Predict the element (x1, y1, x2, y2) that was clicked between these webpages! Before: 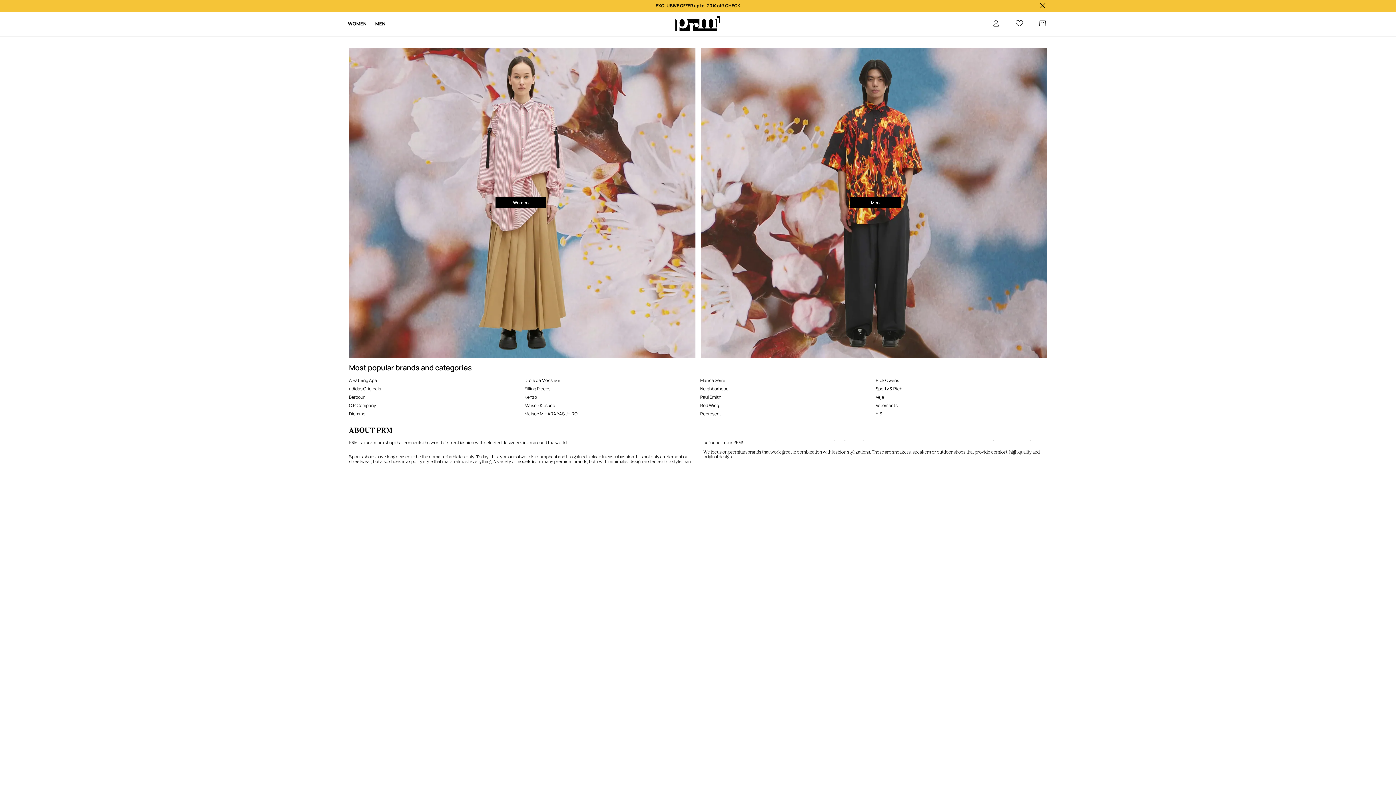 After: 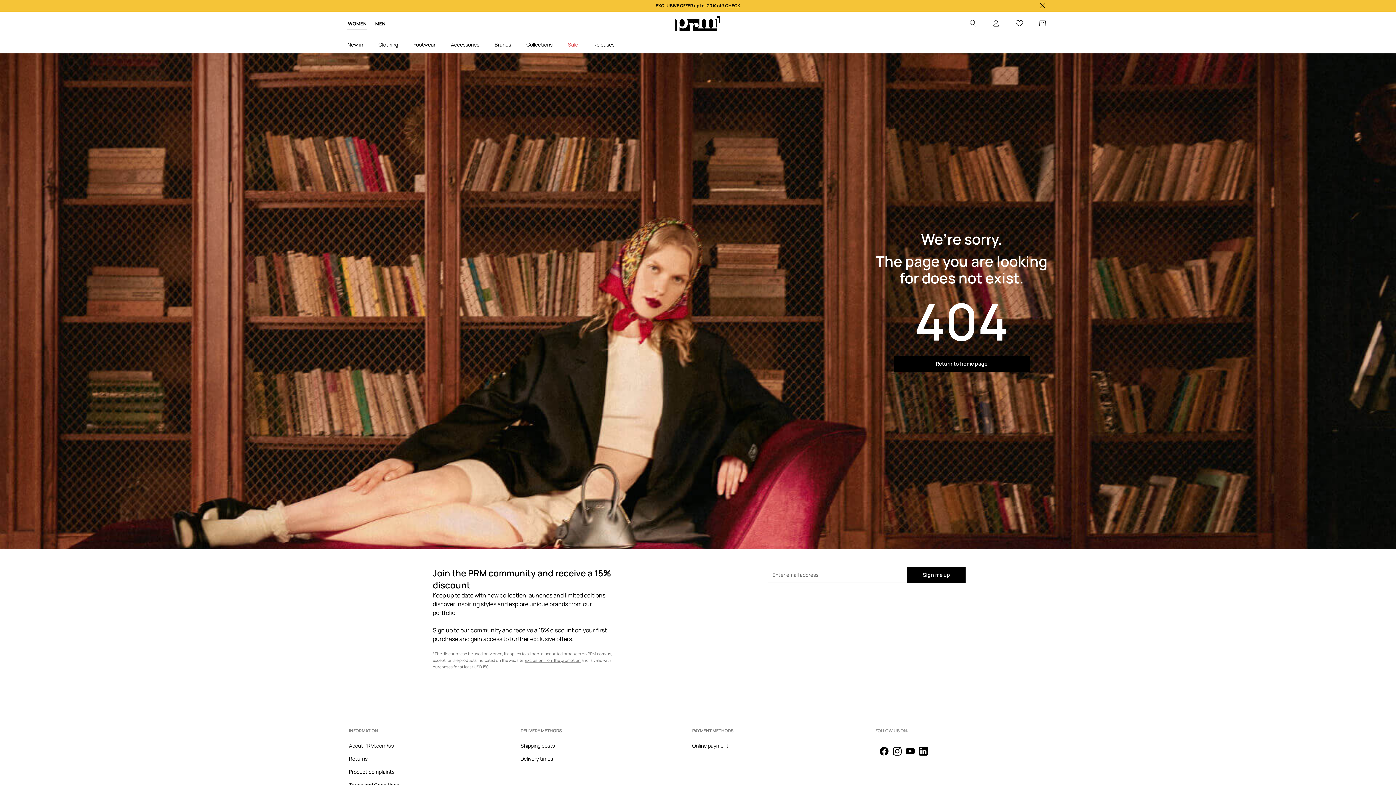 Action: bbox: (349, 394, 364, 400) label: Barbour